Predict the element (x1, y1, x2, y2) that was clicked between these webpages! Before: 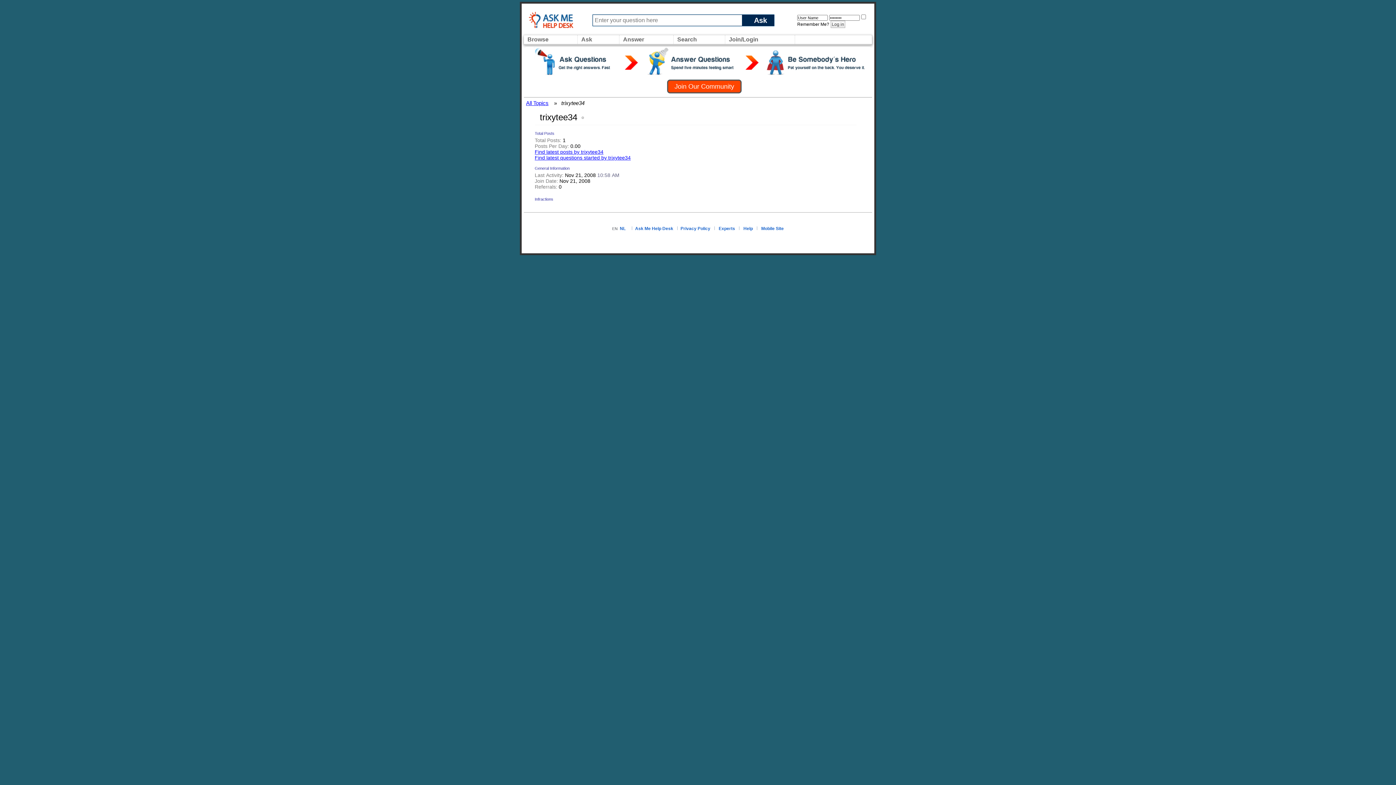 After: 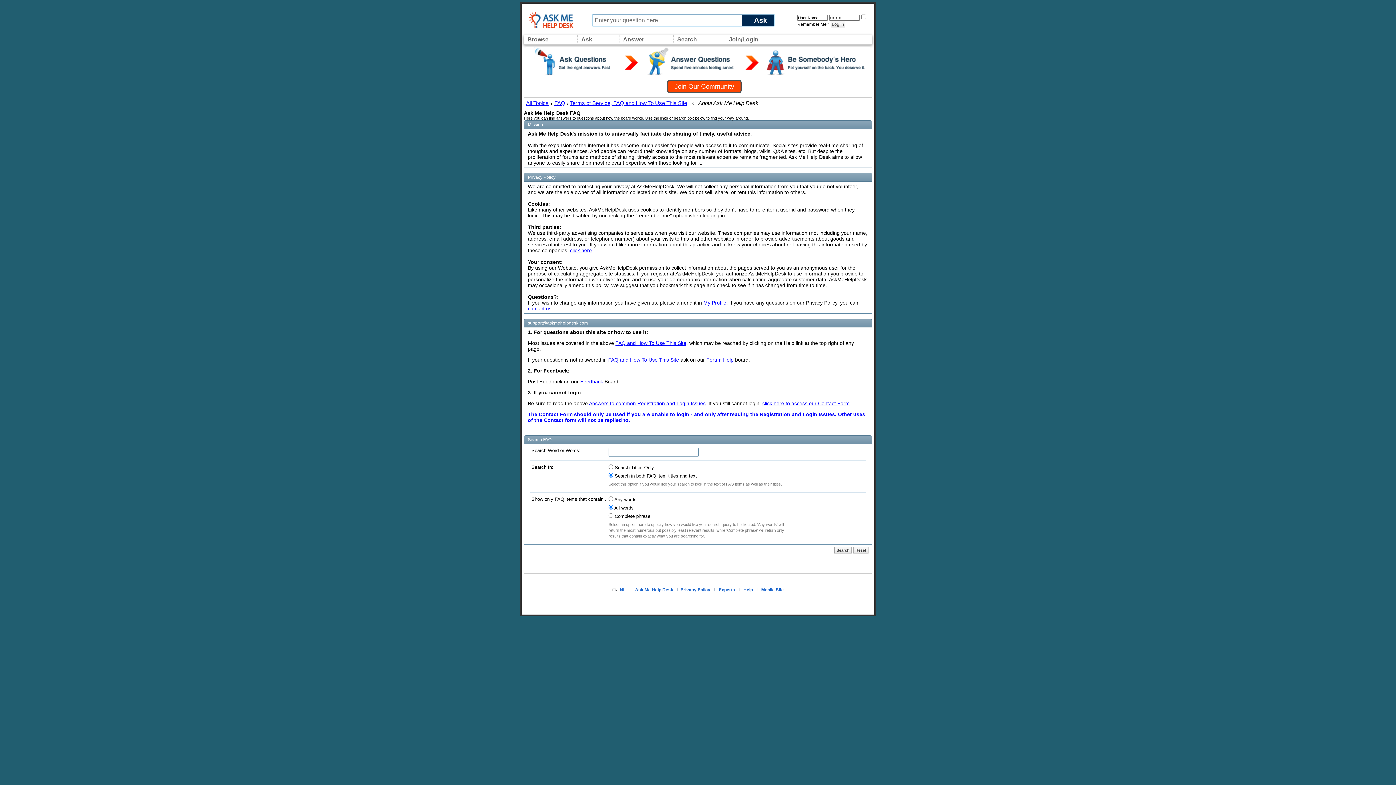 Action: bbox: (680, 226, 710, 231) label: Privacy Policy